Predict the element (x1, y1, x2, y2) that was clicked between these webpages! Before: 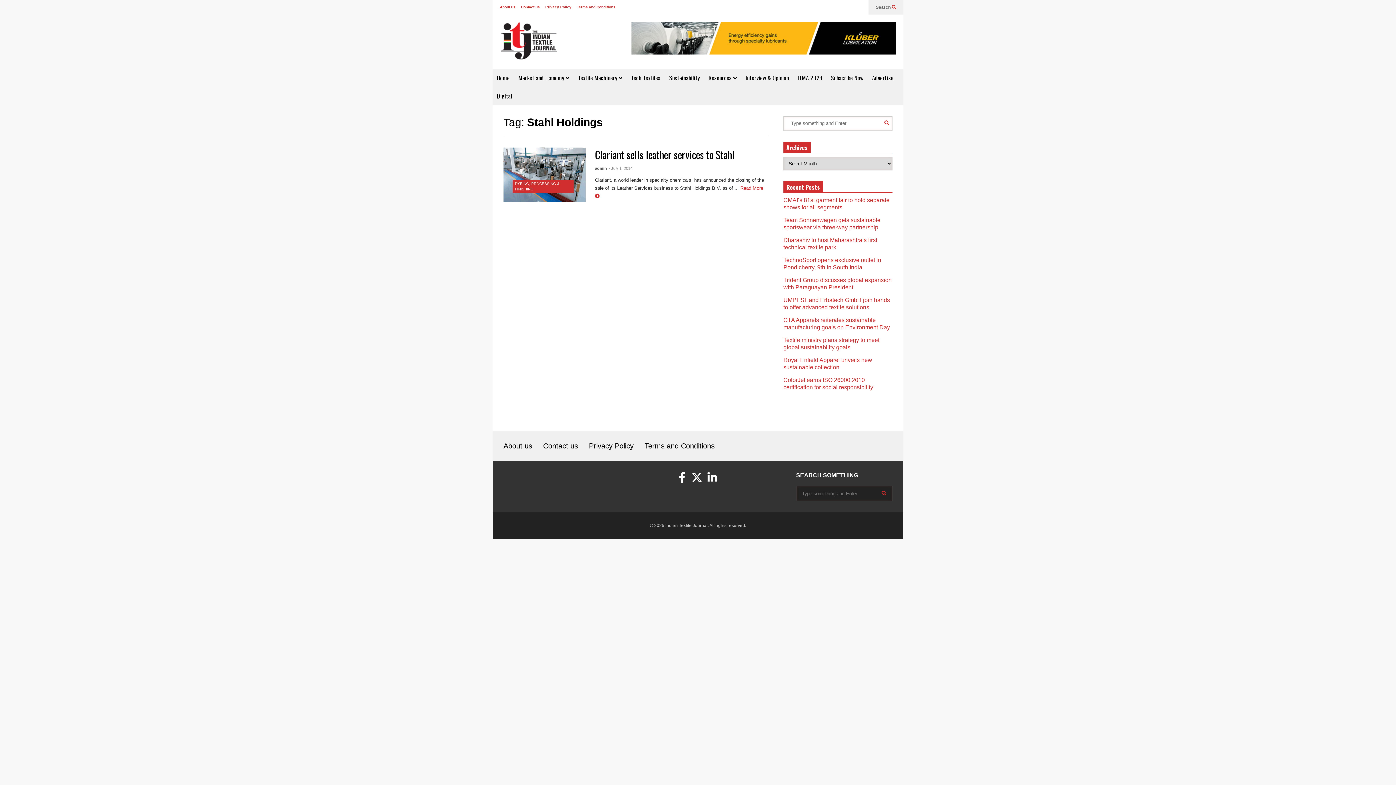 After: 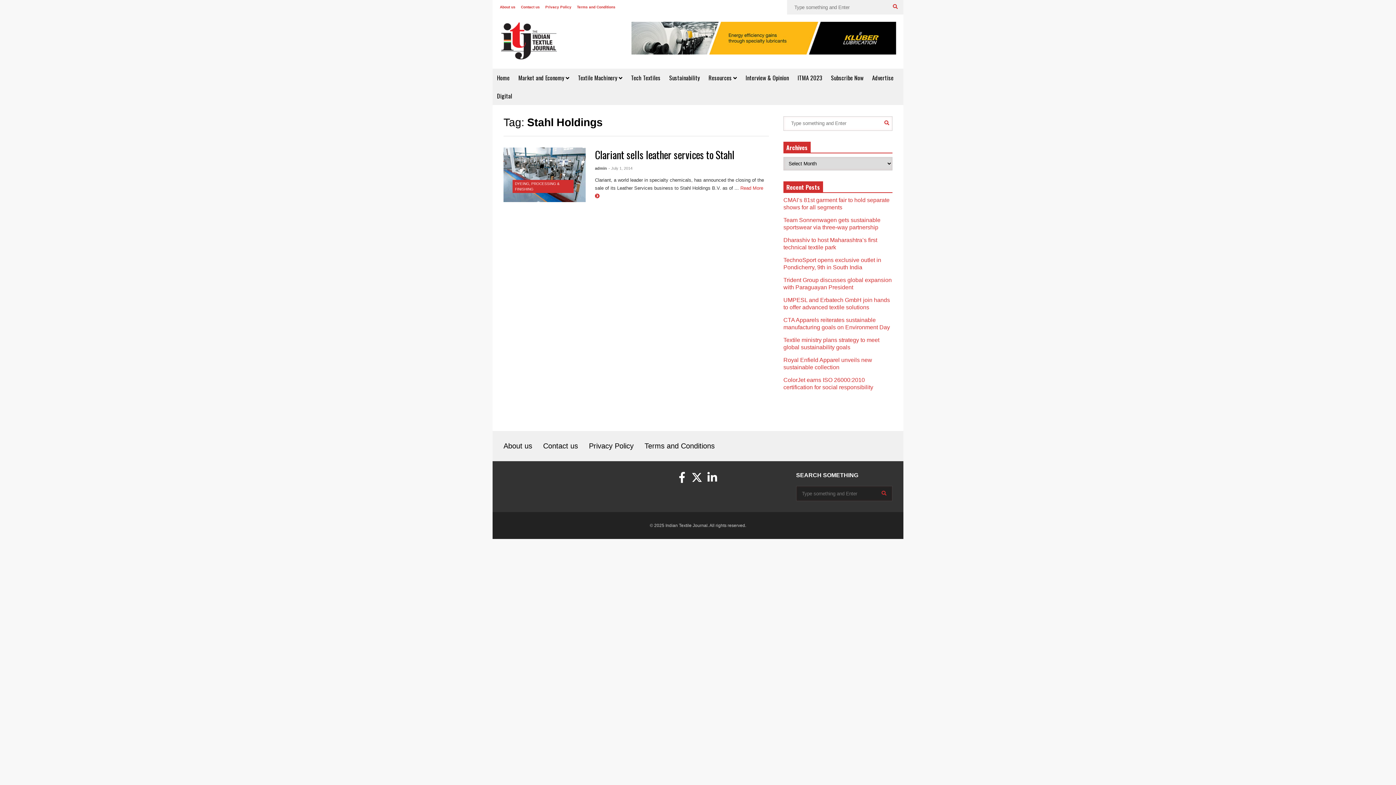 Action: bbox: (876, 0, 896, 14) label: Search 